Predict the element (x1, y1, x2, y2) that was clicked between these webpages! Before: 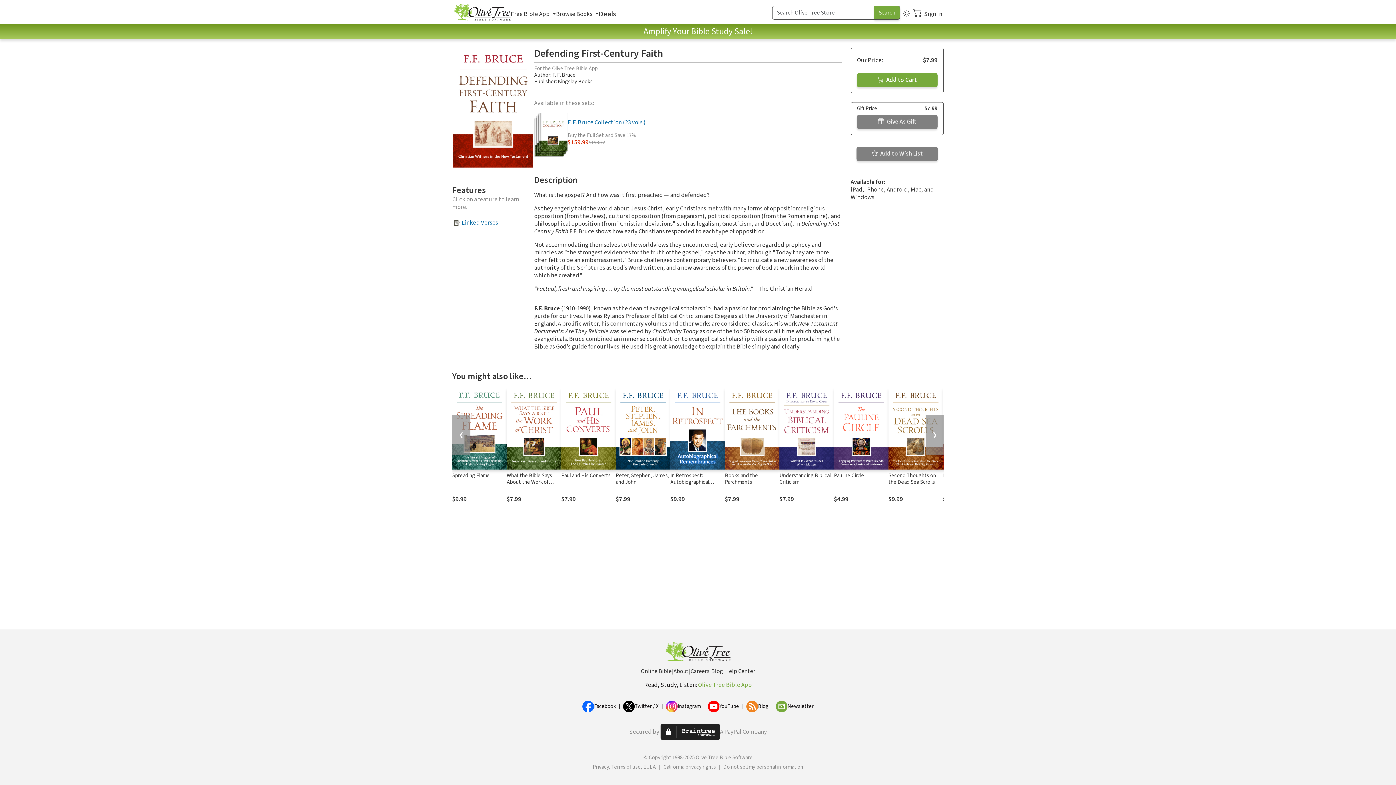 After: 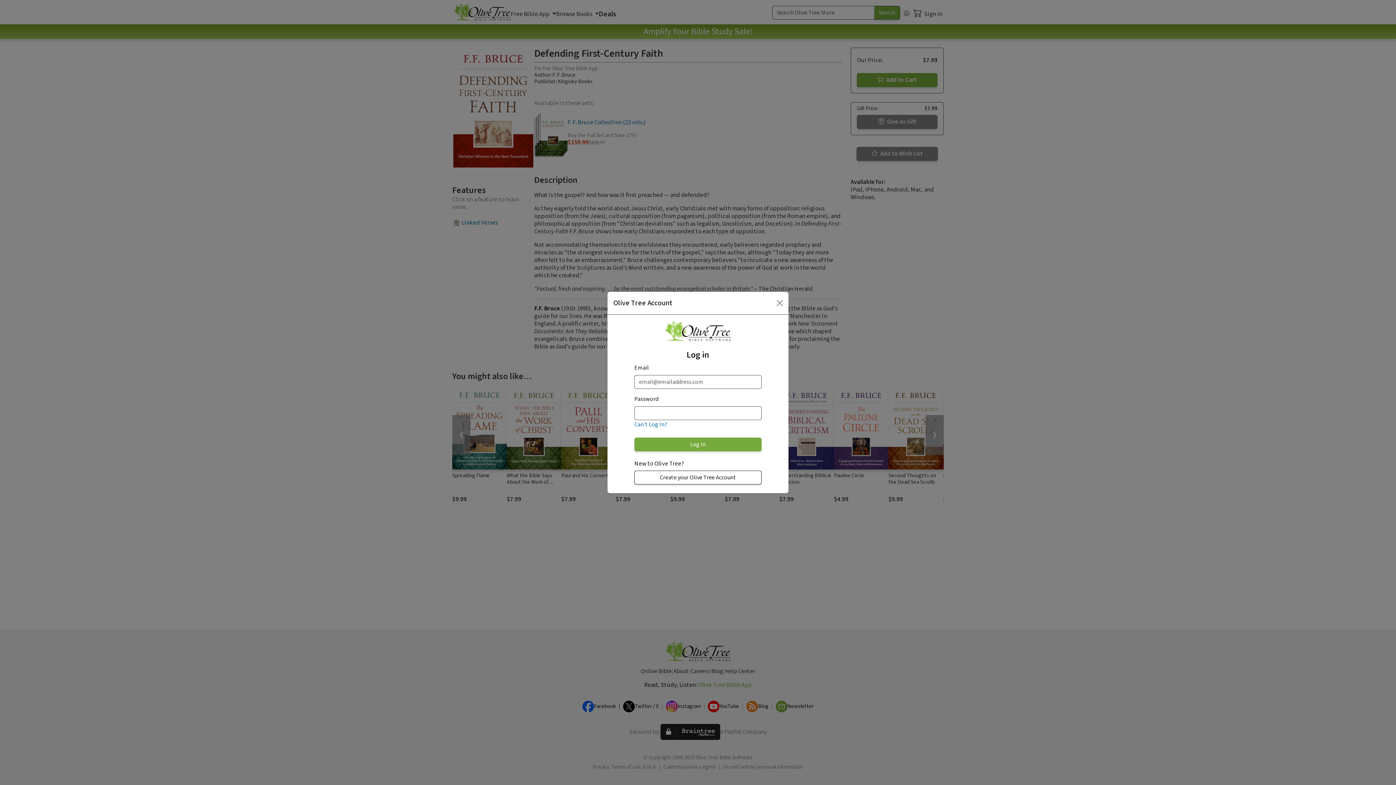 Action: bbox: (856, 149, 938, 157) label:  Add to Wish List